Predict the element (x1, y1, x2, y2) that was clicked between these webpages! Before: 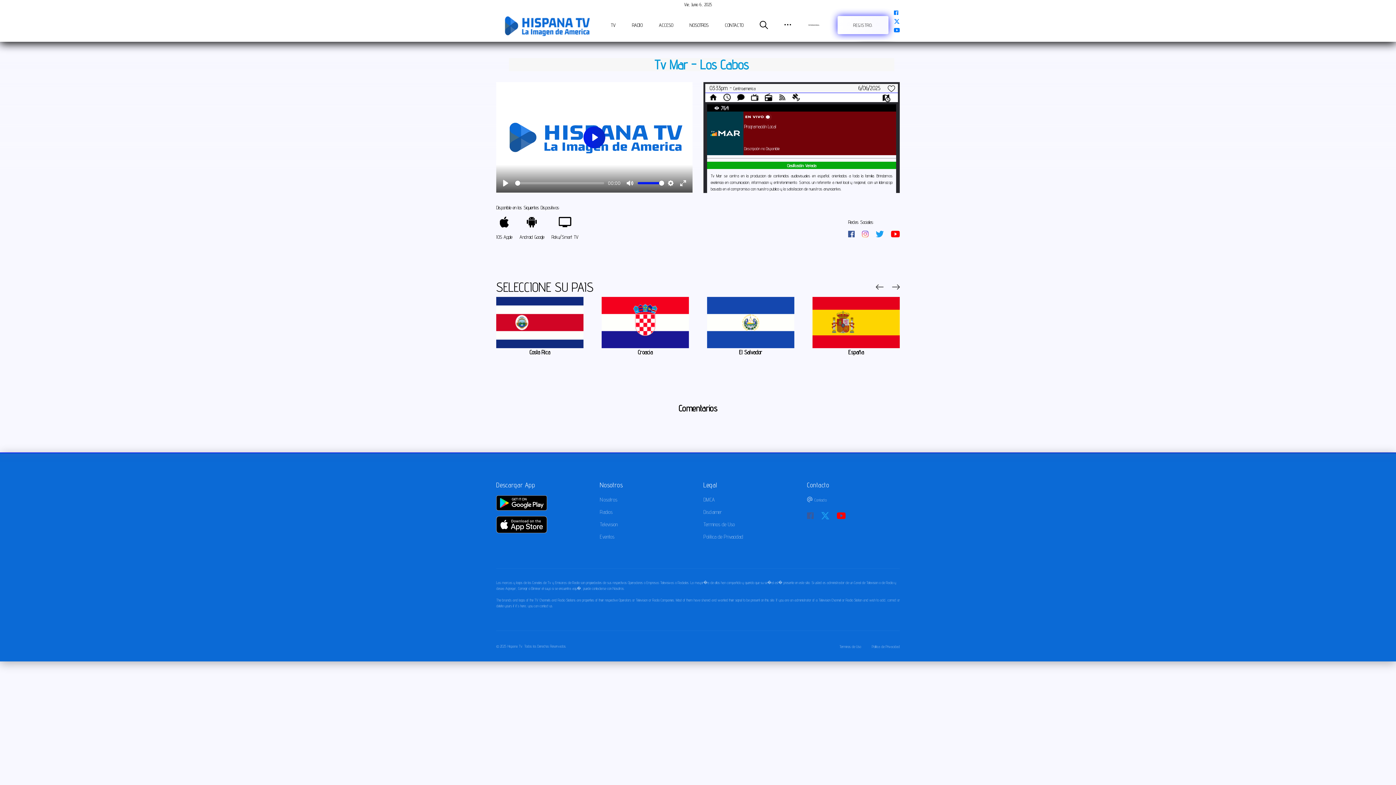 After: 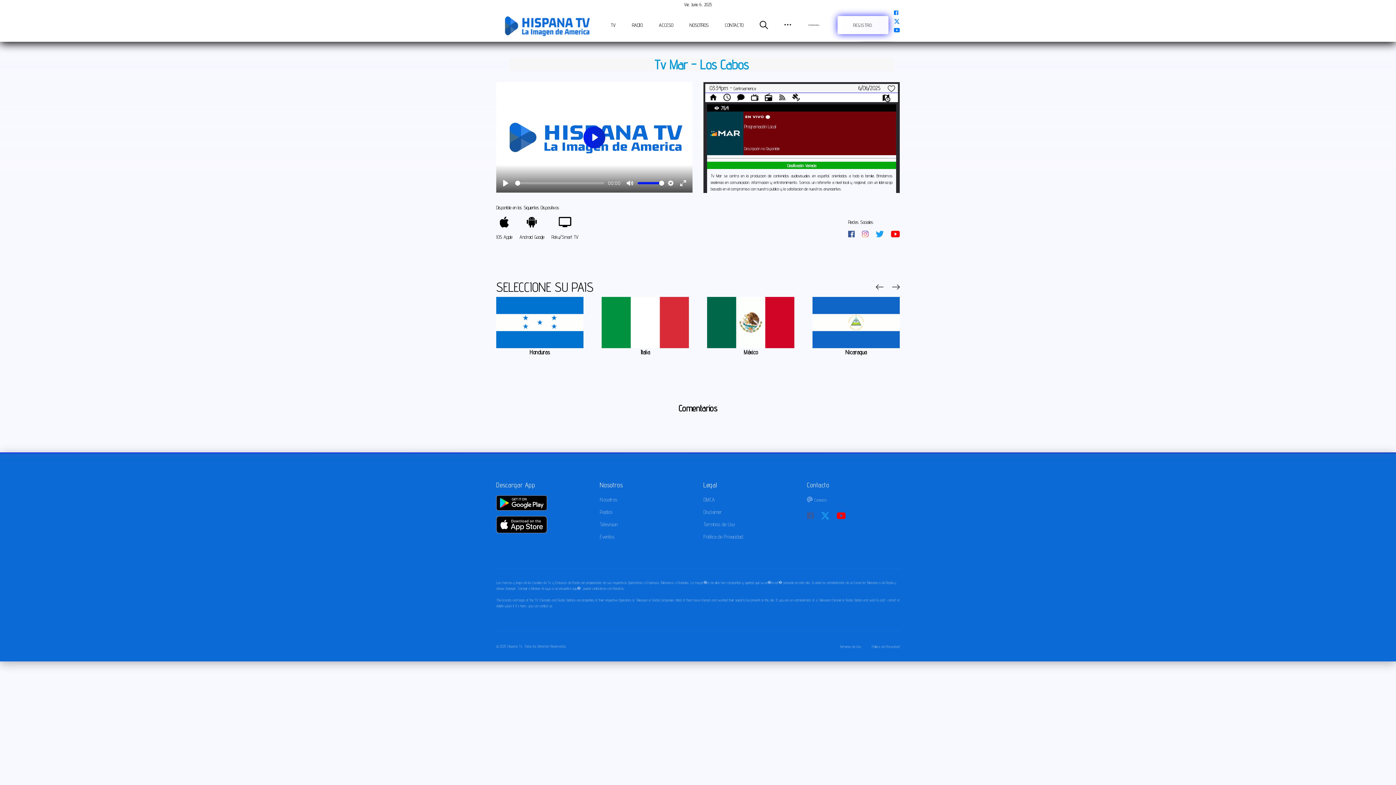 Action: bbox: (891, 232, 900, 238)